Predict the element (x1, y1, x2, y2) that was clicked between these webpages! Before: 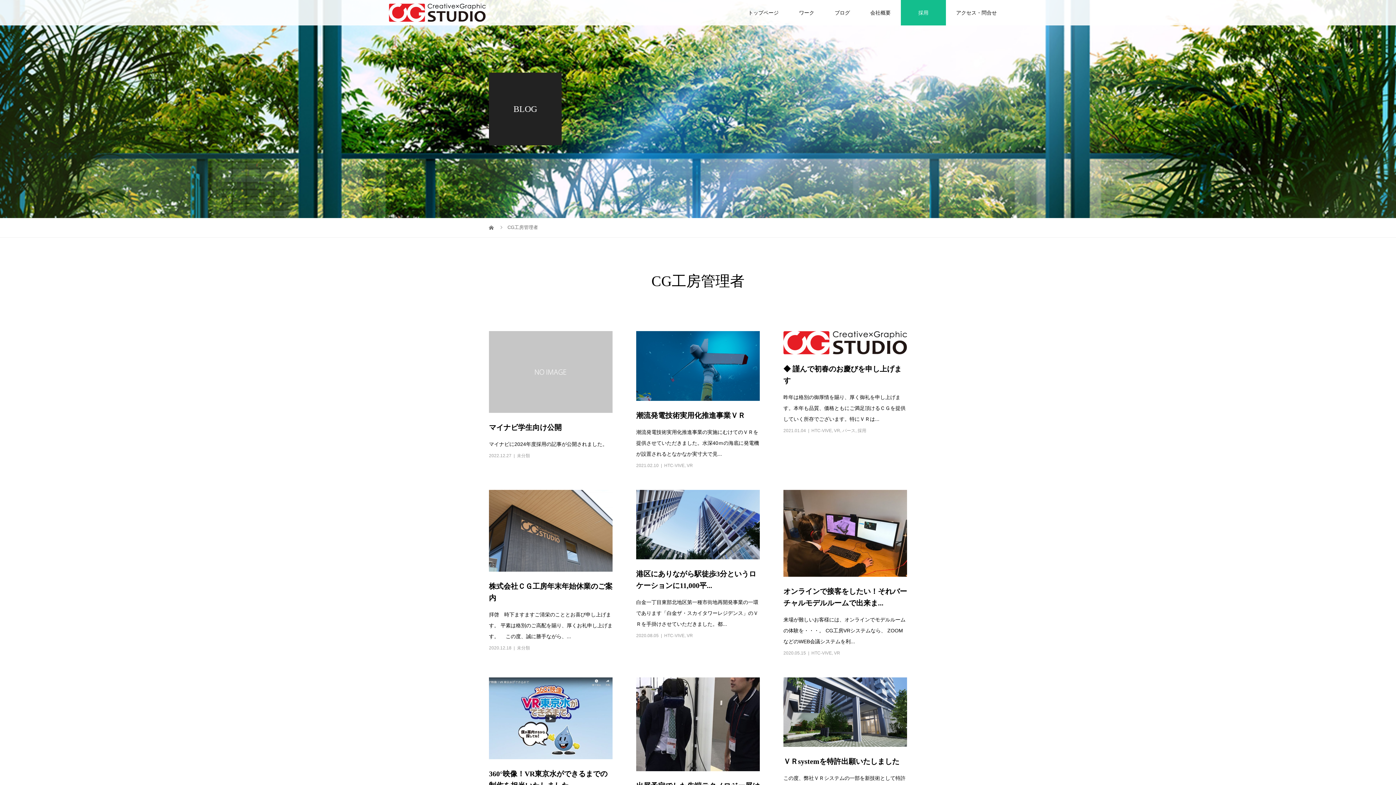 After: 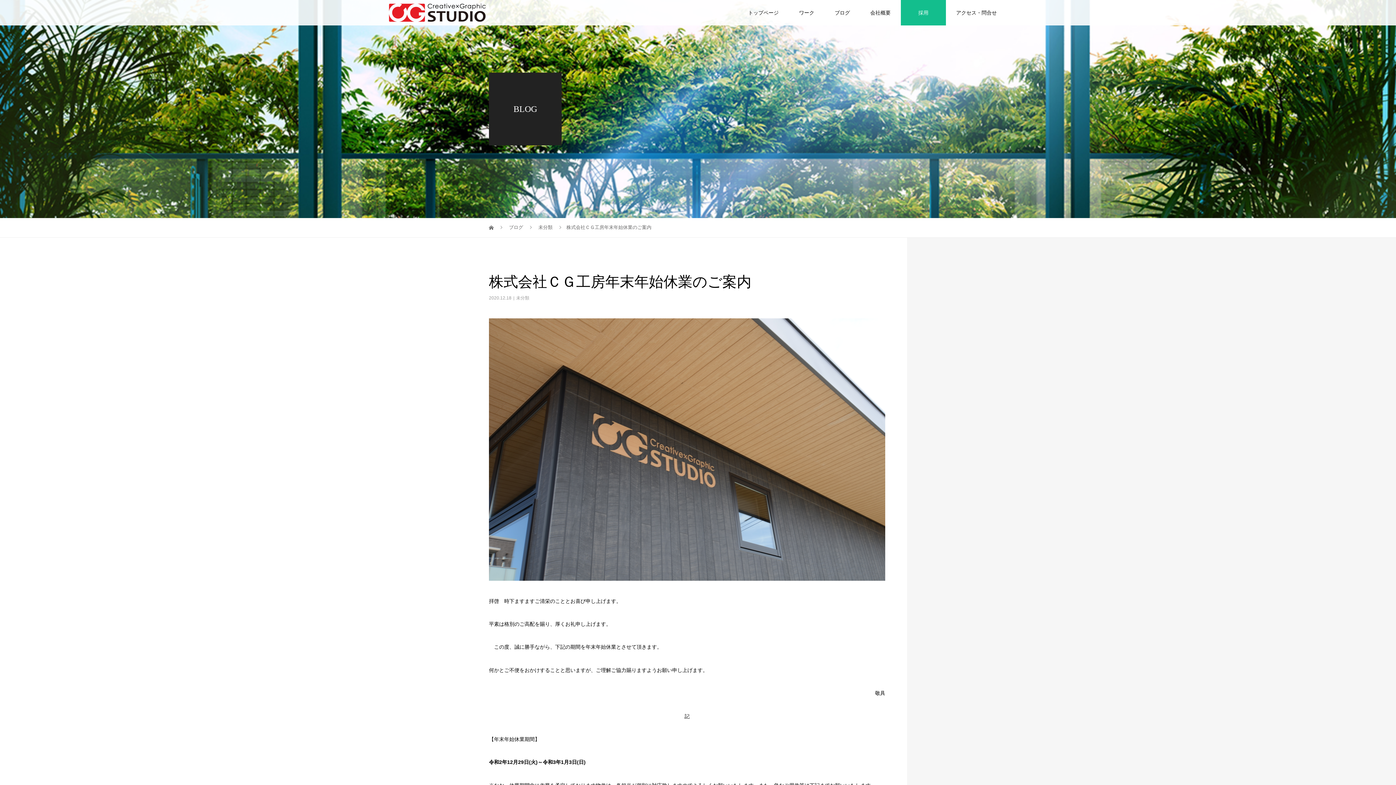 Action: bbox: (489, 490, 612, 571)